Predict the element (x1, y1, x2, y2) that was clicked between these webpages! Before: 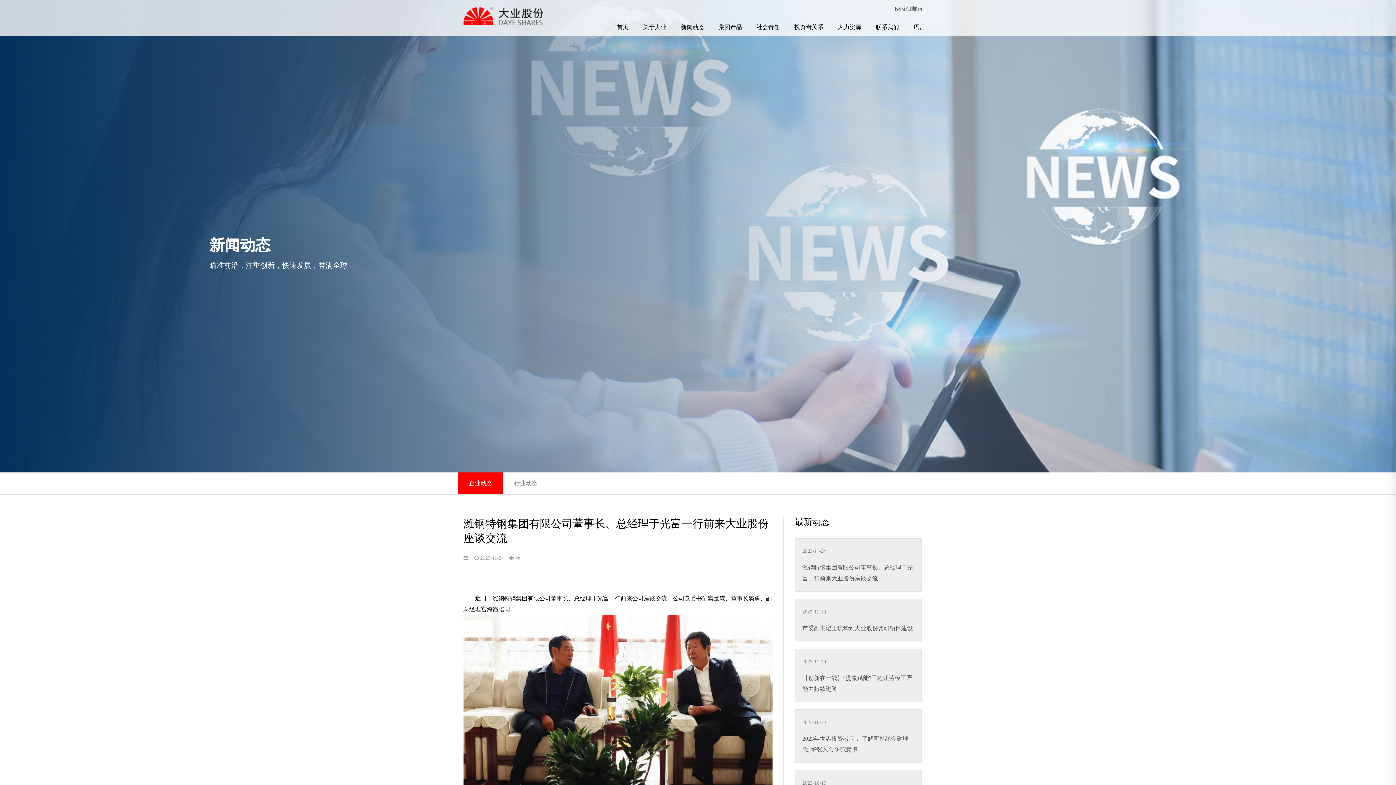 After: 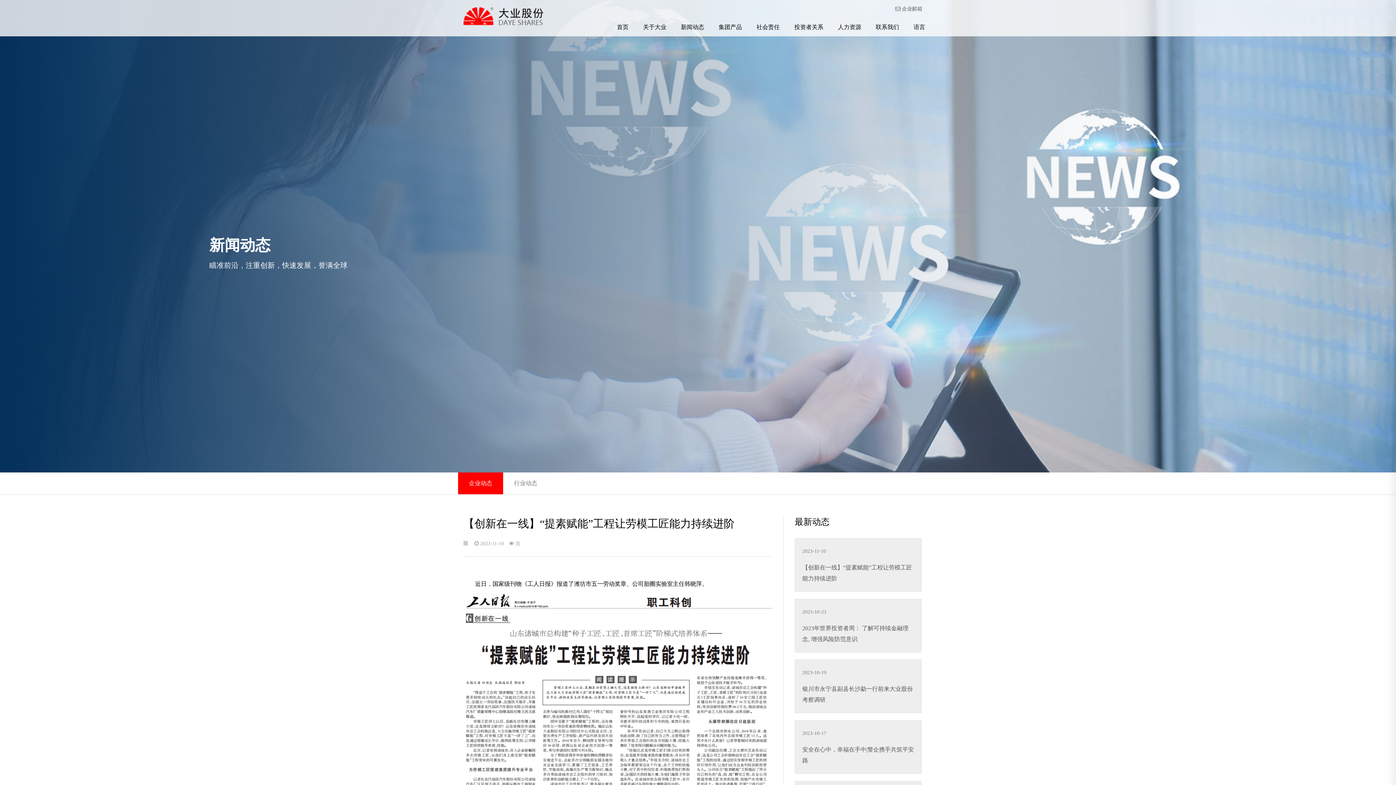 Action: bbox: (802, 673, 914, 694) label: 【创新在一线】“提素赋能”工程让劳模工匠能力持续进阶